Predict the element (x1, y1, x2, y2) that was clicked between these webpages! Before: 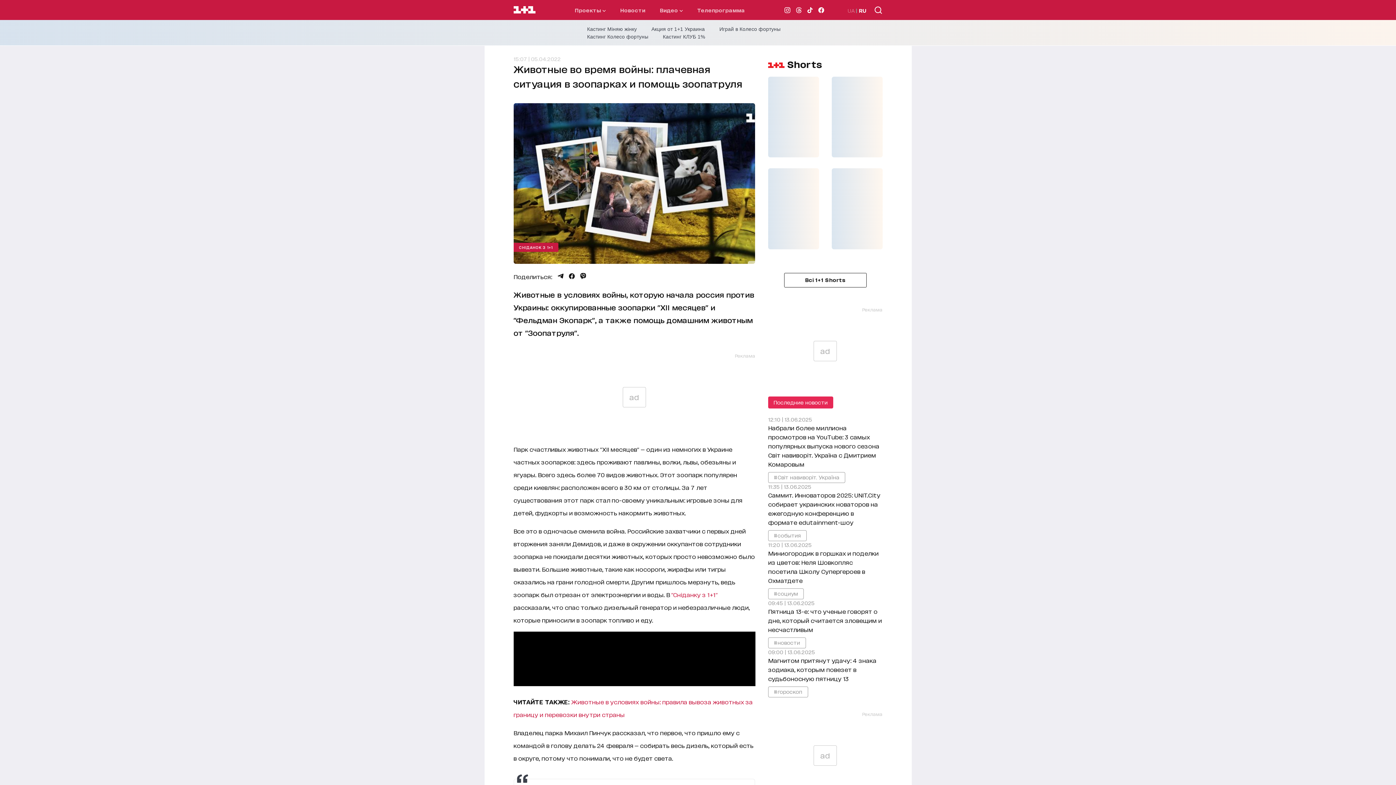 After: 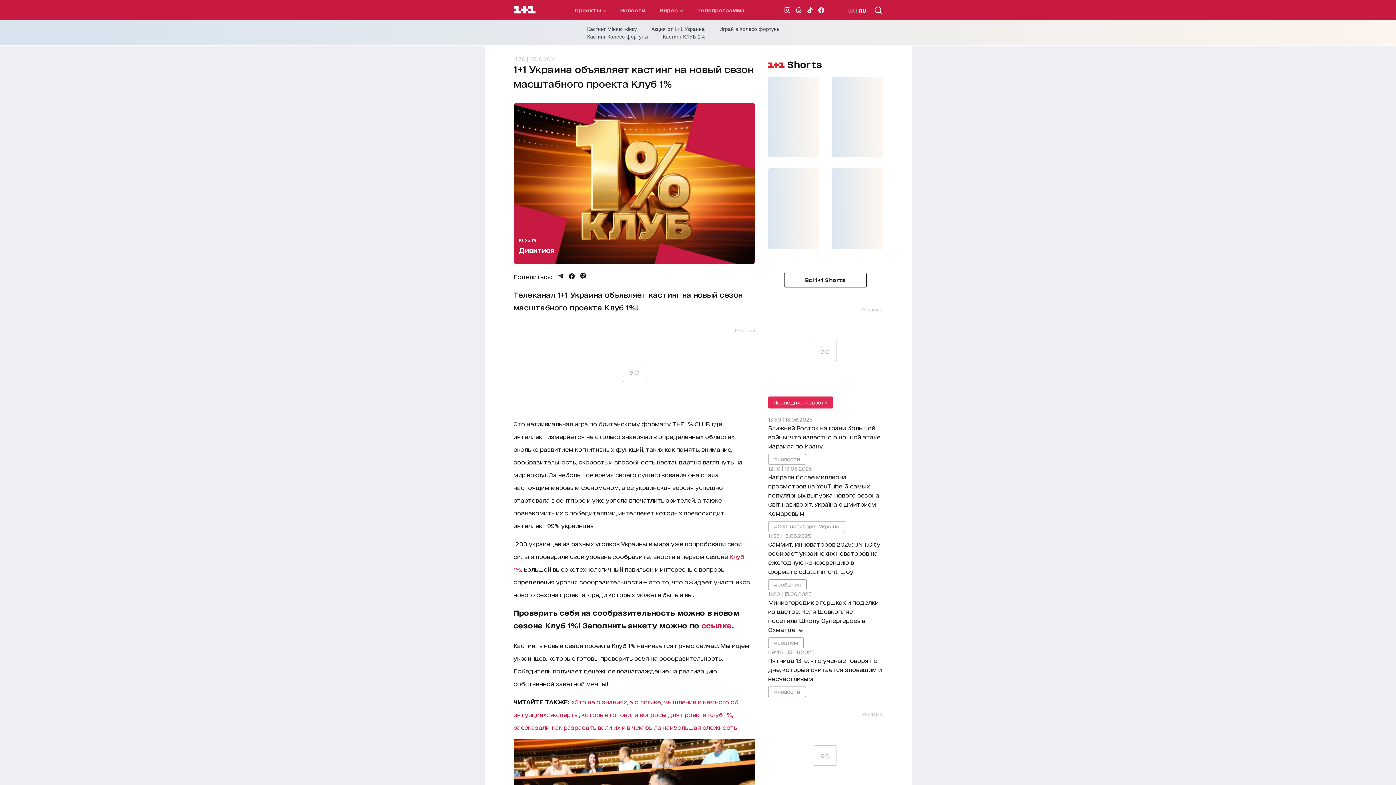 Action: bbox: (663, 33, 705, 39) label: Кастинг КЛУБ 1%